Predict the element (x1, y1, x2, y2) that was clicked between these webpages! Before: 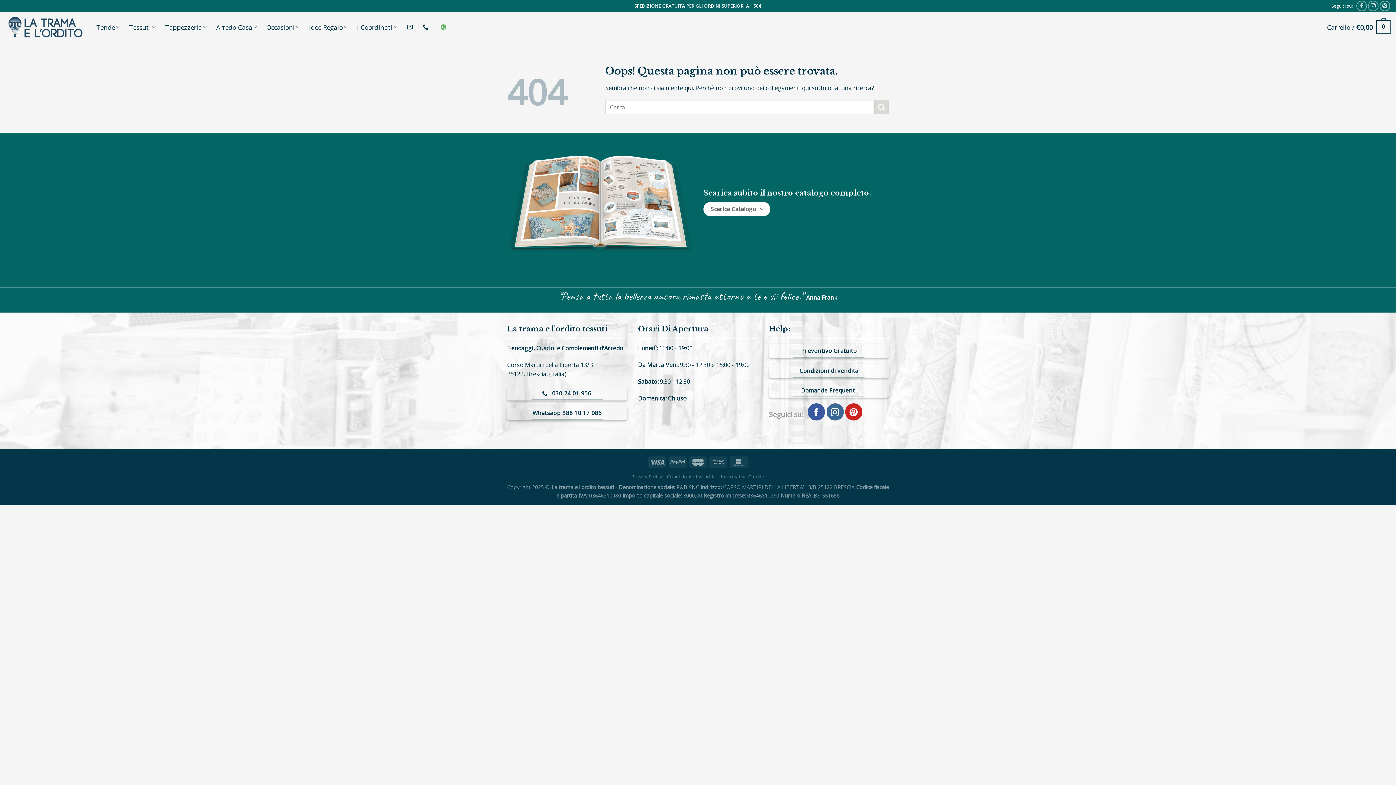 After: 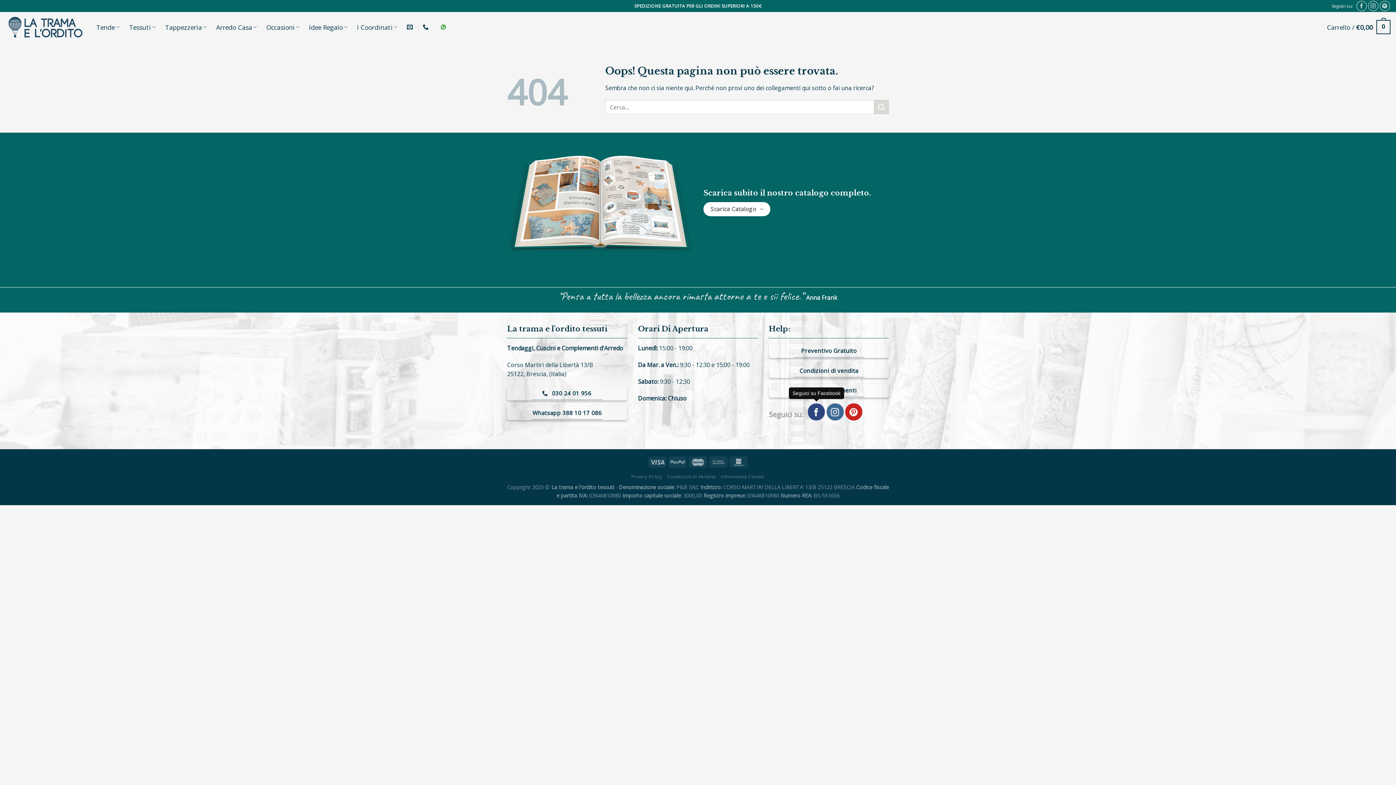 Action: bbox: (808, 403, 825, 420) label: Seguici su Facebook